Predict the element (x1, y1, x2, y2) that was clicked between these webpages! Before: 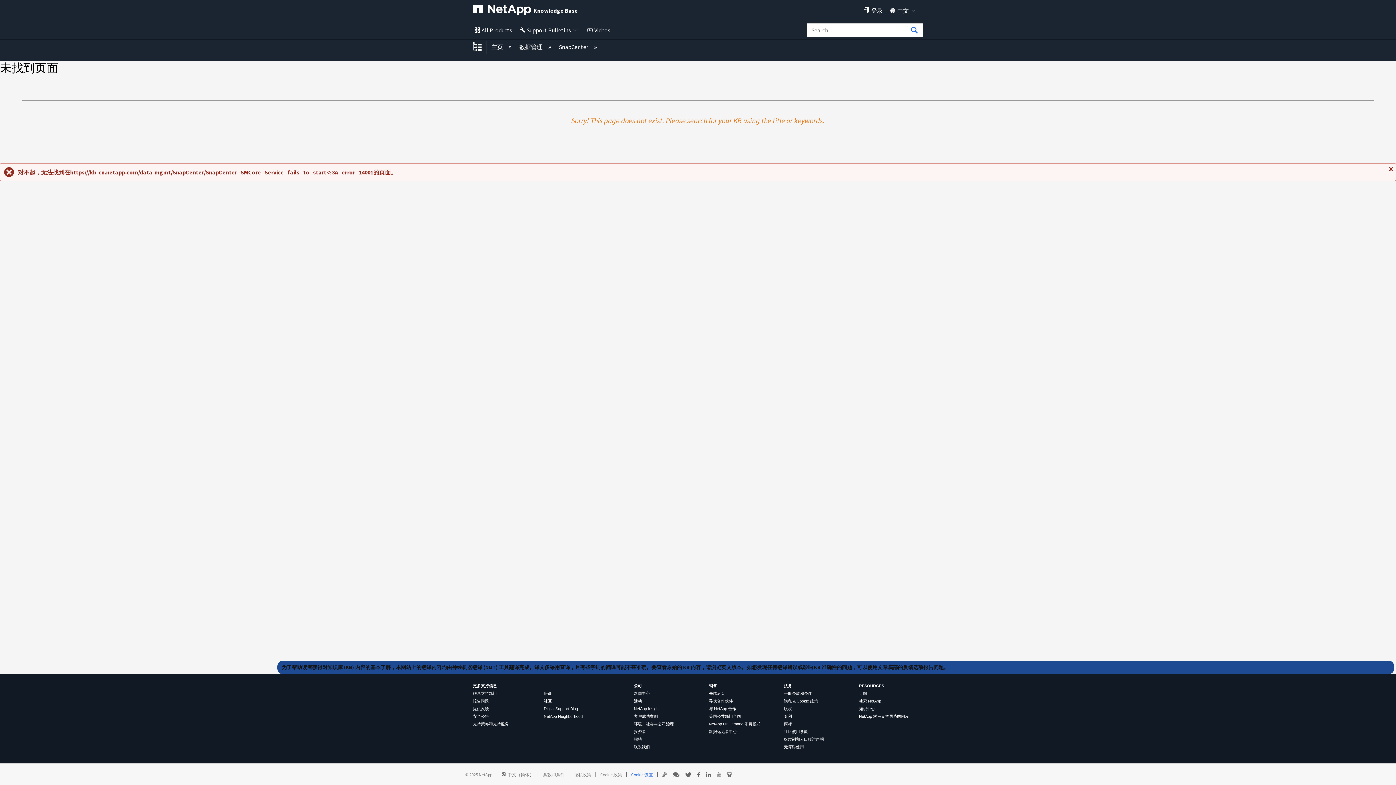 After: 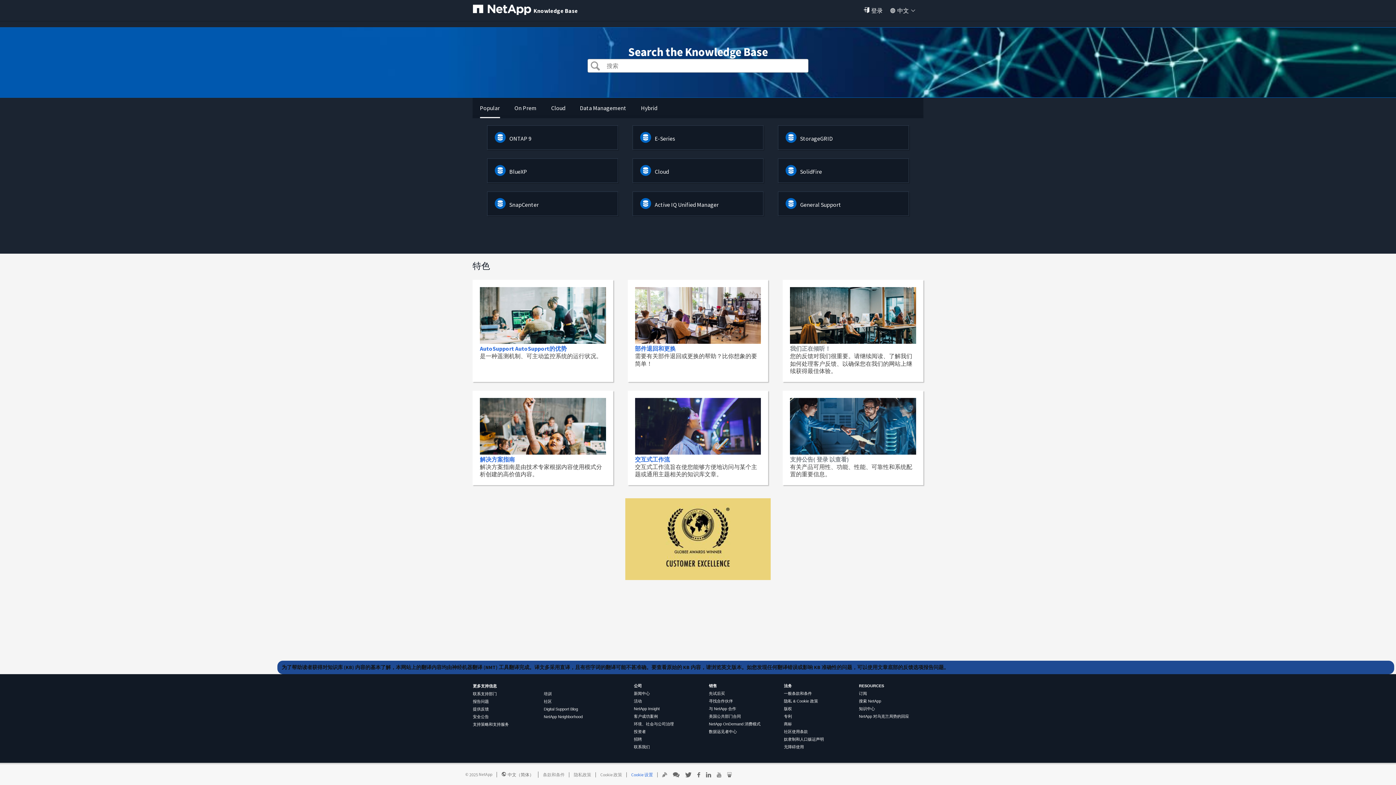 Action: bbox: (489, 43, 504, 50) label: 主页 